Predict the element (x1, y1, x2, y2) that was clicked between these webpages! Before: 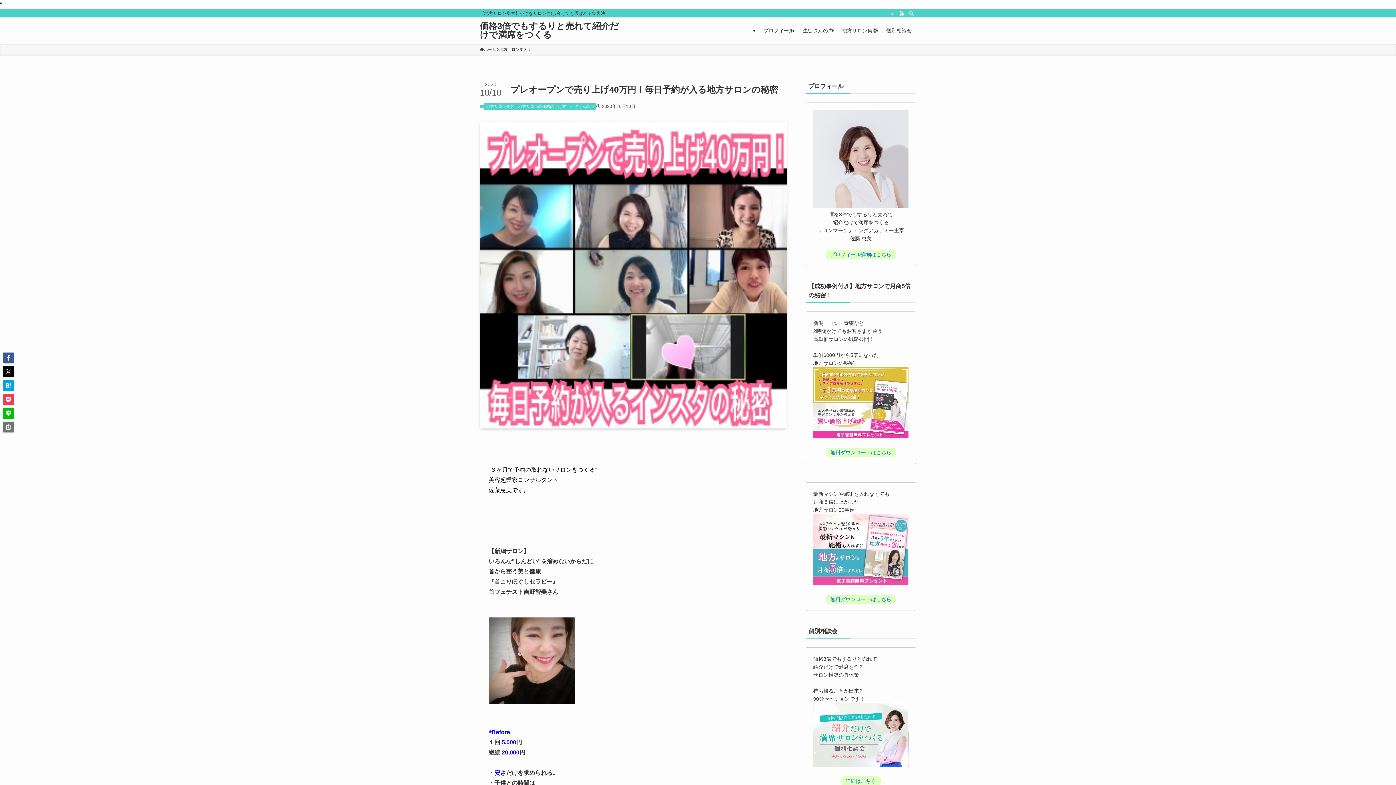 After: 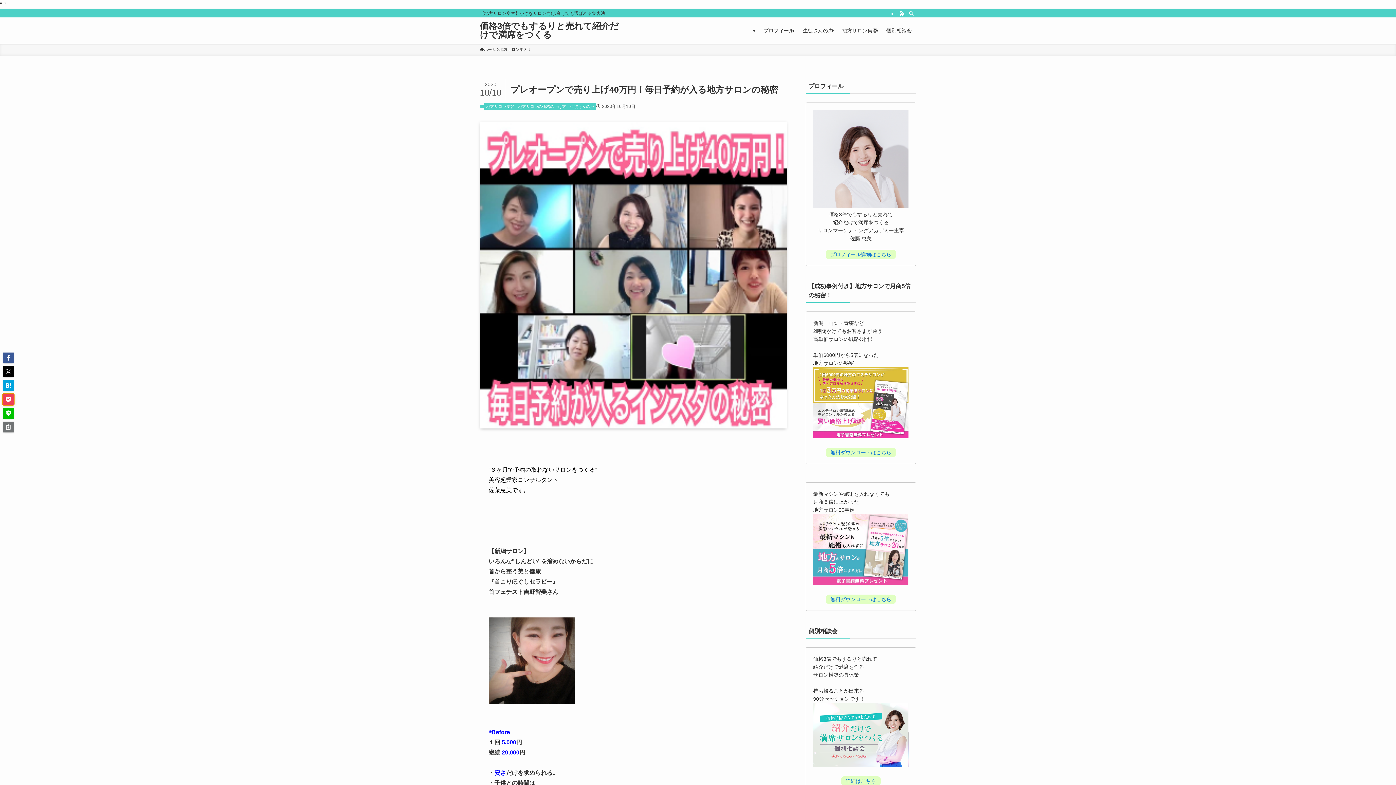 Action: bbox: (2, 394, 13, 405)